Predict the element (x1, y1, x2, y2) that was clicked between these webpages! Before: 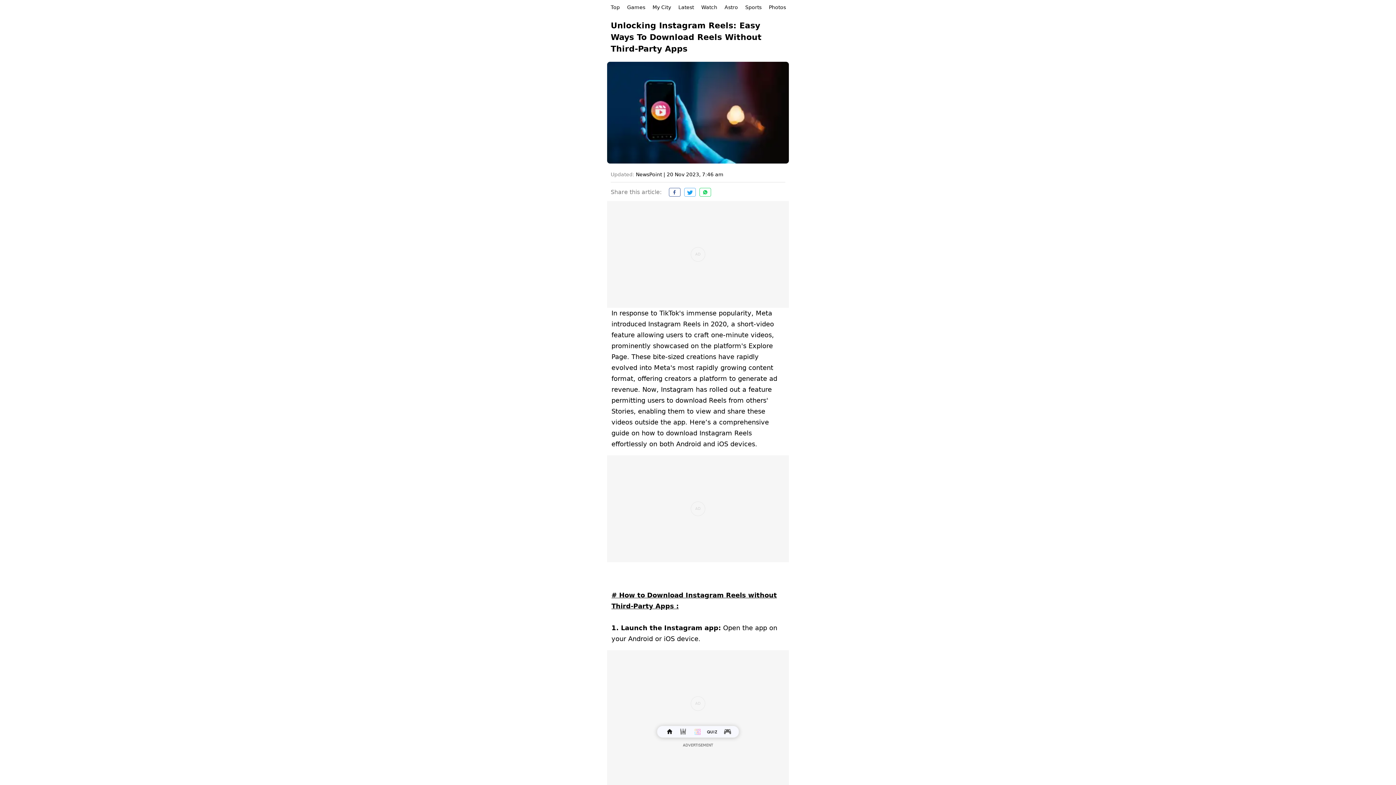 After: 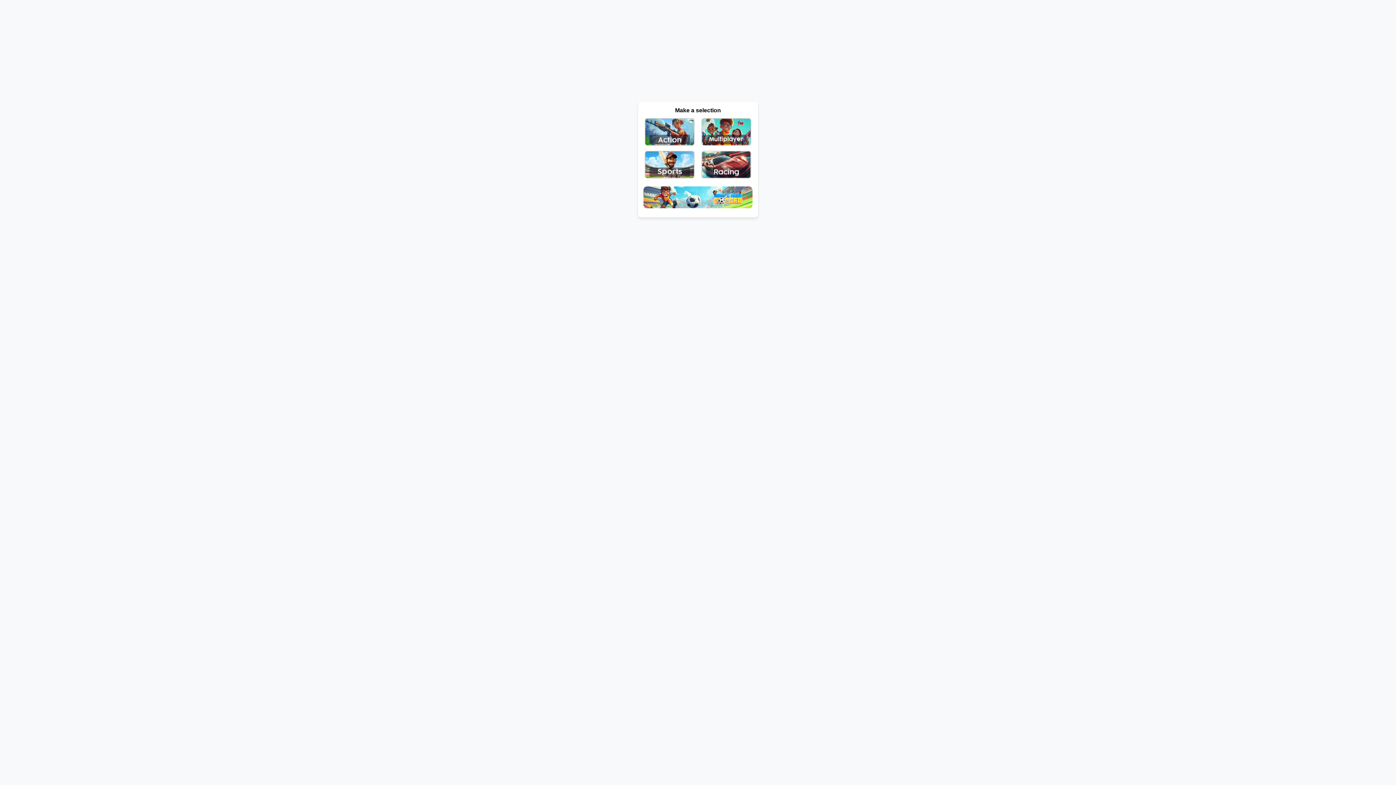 Action: bbox: (721, 726, 732, 738)